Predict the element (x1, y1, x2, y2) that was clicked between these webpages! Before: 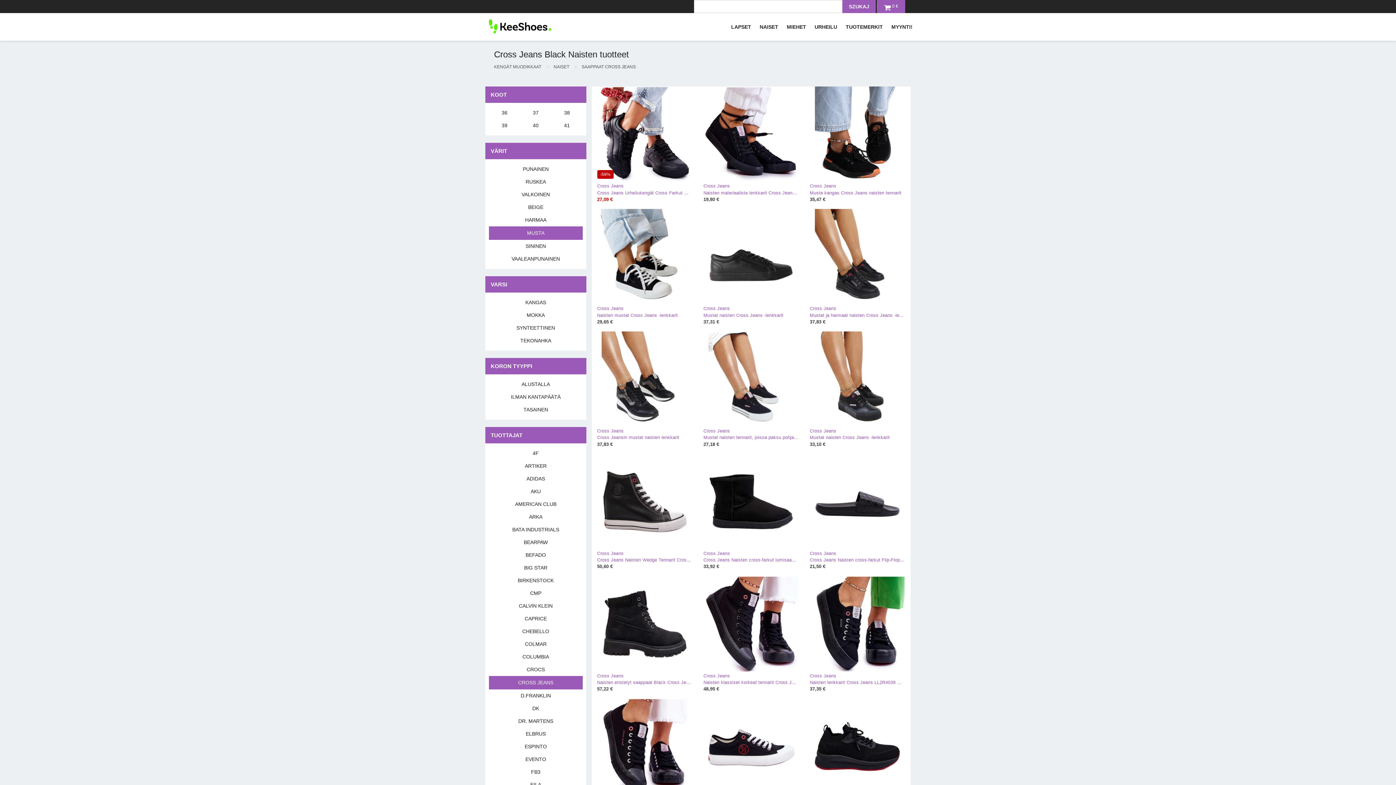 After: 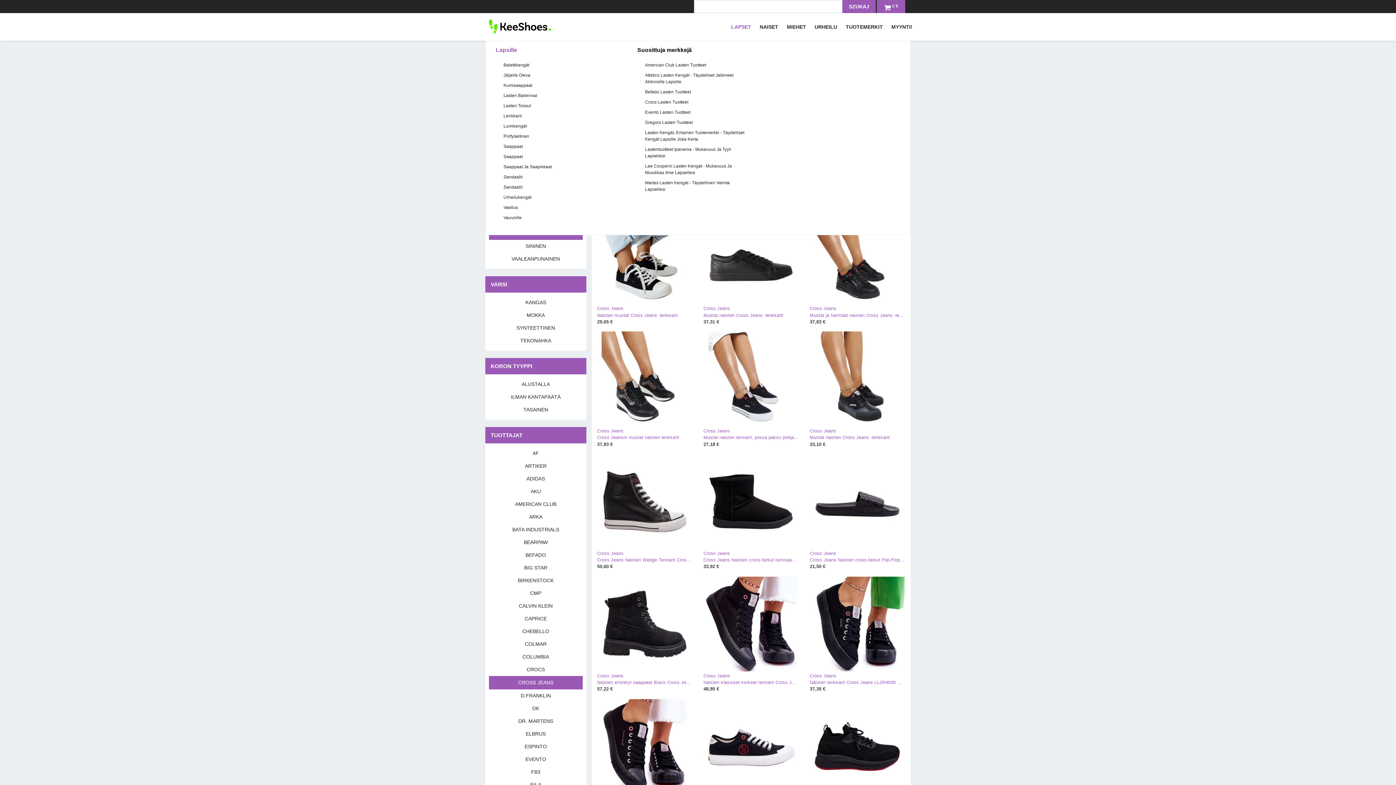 Action: label: LAPSET bbox: (727, 13, 756, 40)